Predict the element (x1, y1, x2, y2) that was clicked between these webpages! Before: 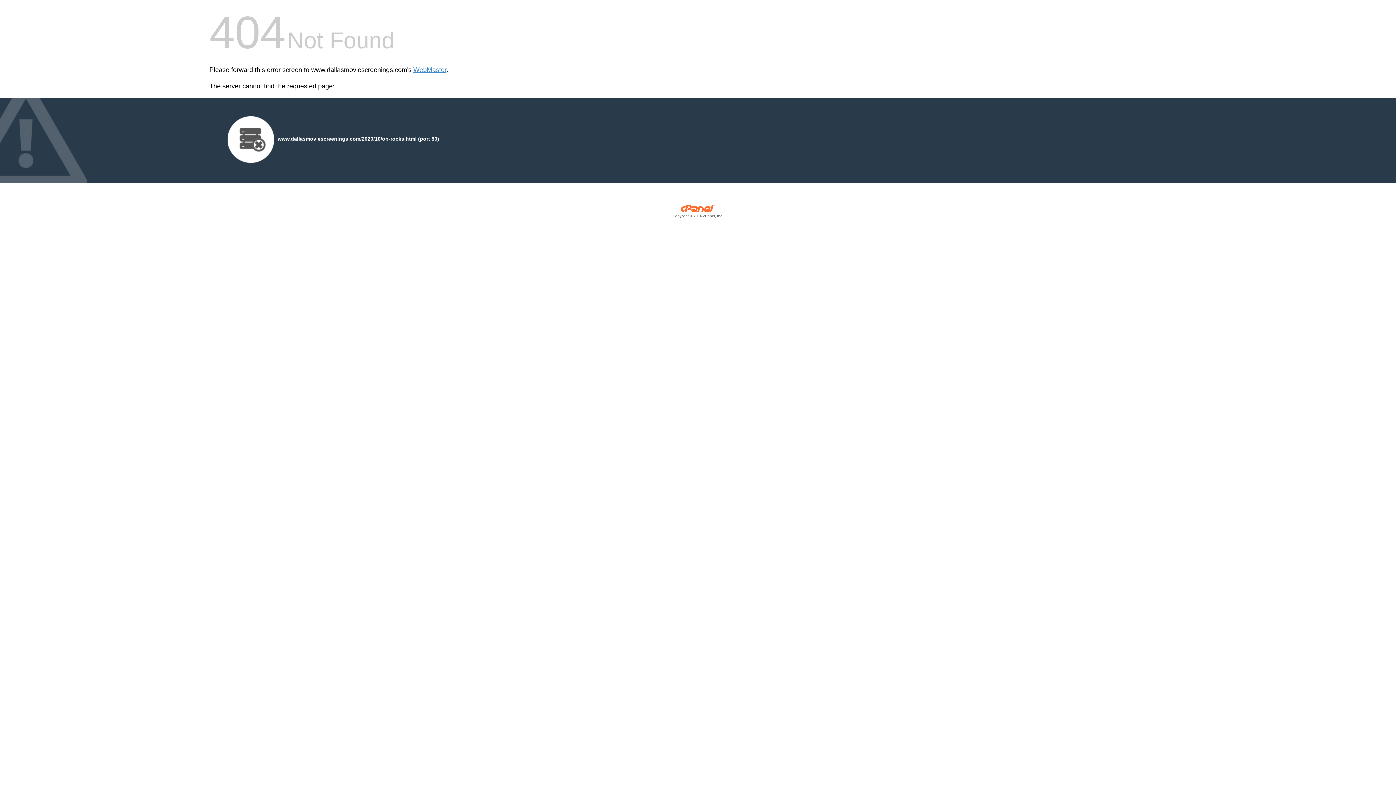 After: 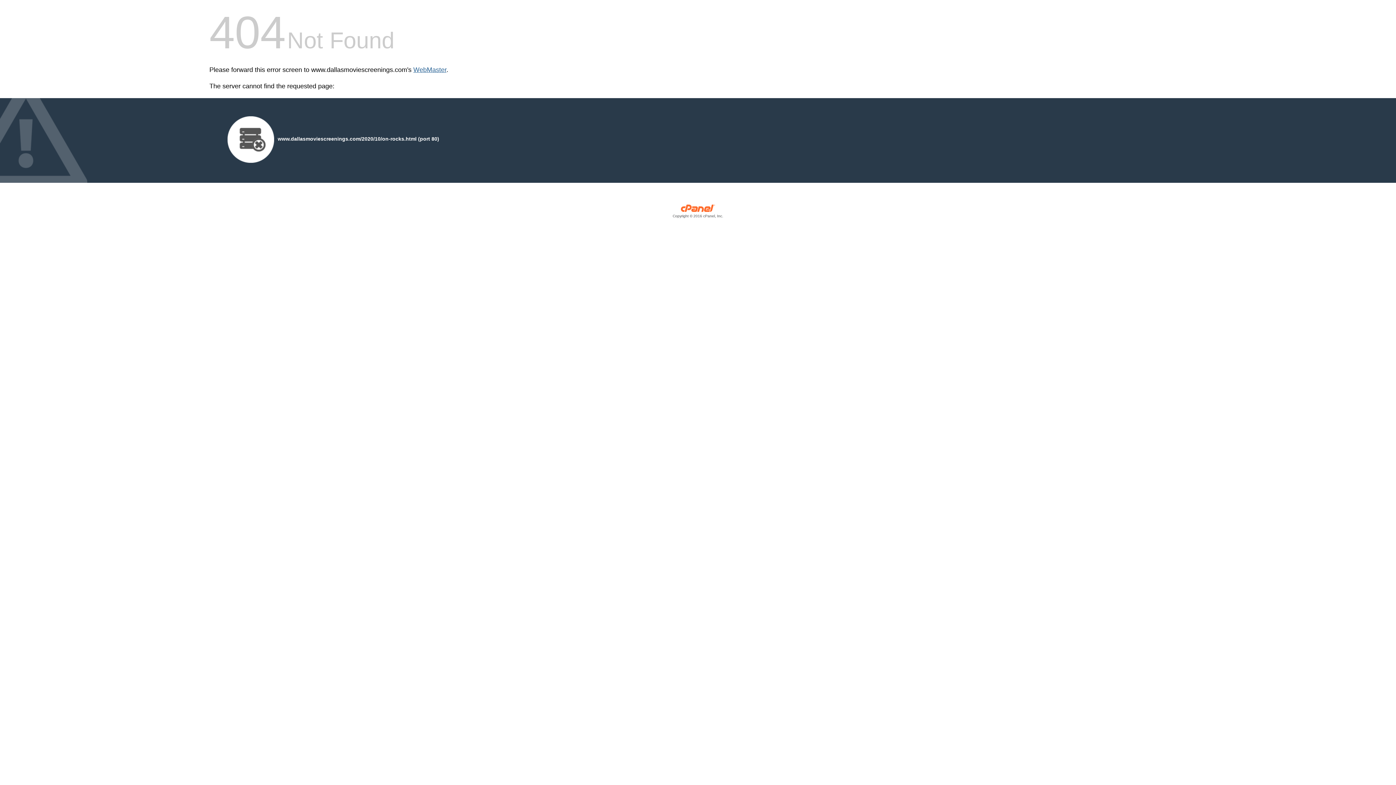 Action: label: WebMaster bbox: (413, 66, 446, 73)